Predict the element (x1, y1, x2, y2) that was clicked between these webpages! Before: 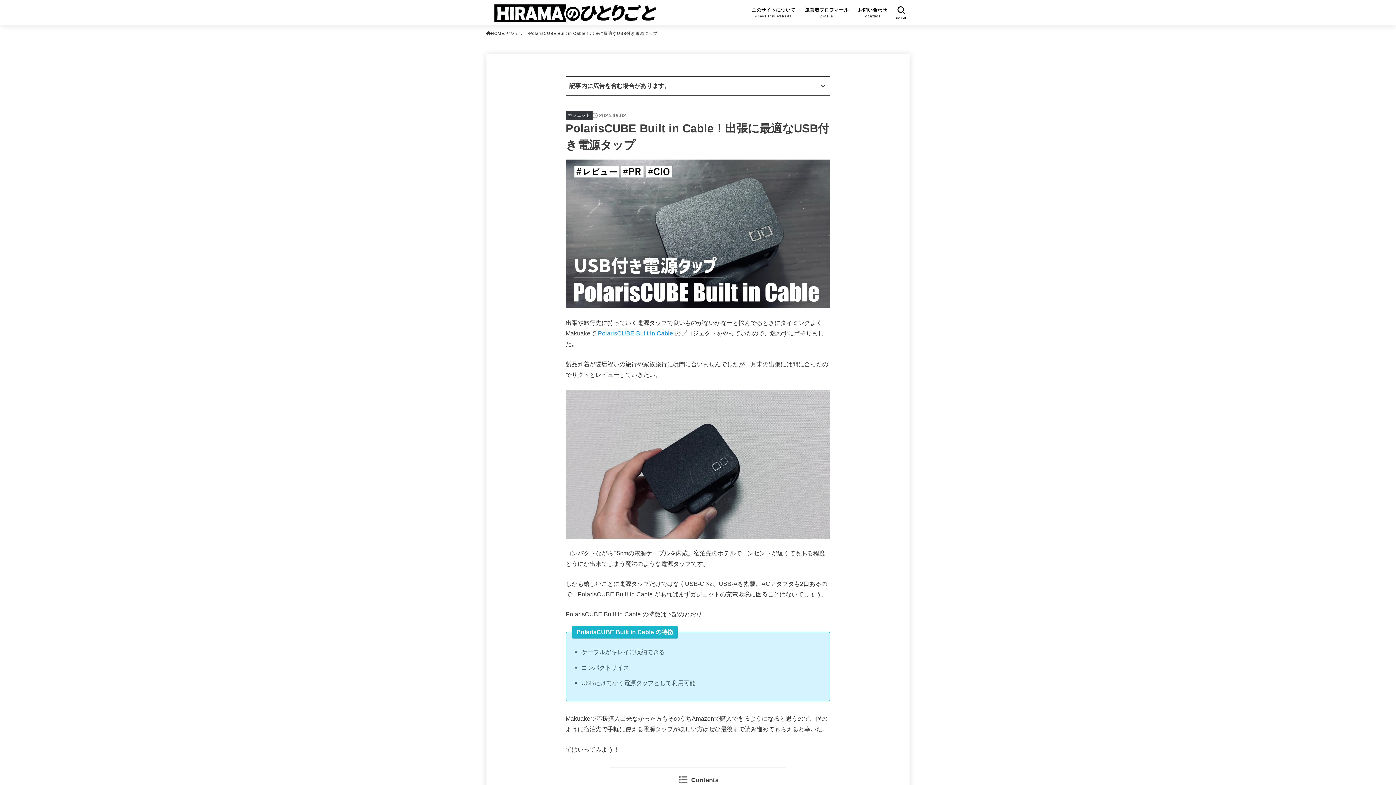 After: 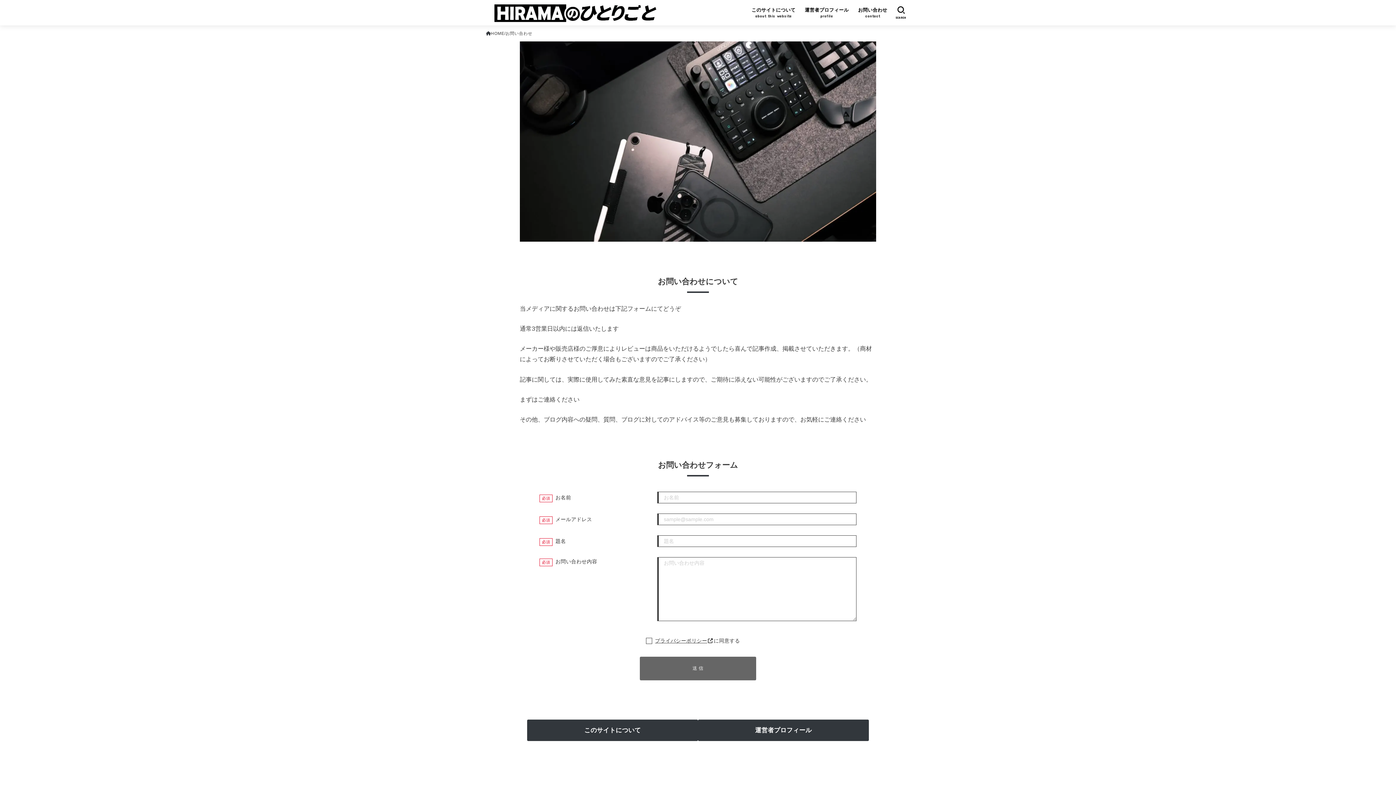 Action: label: お問い合わせ
contact bbox: (853, 2, 892, 23)